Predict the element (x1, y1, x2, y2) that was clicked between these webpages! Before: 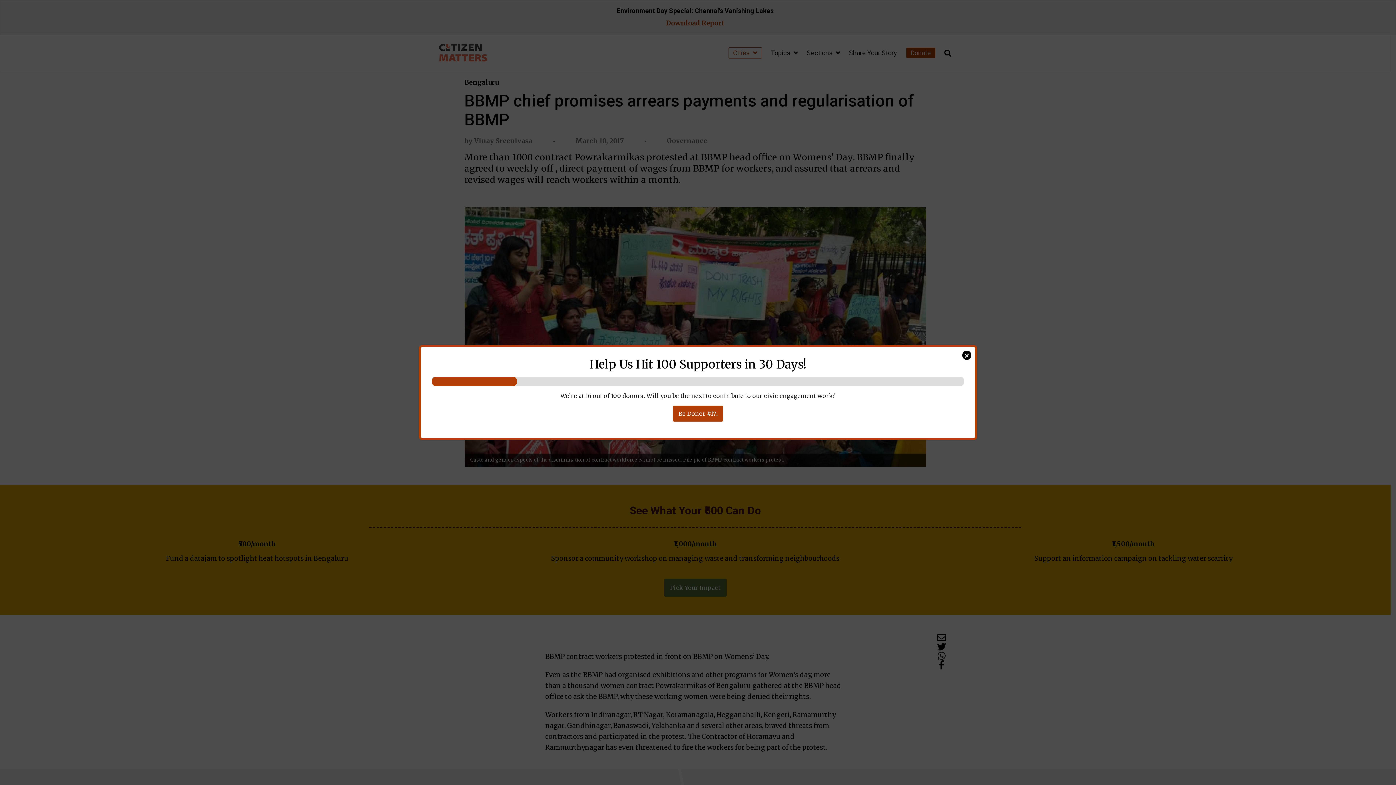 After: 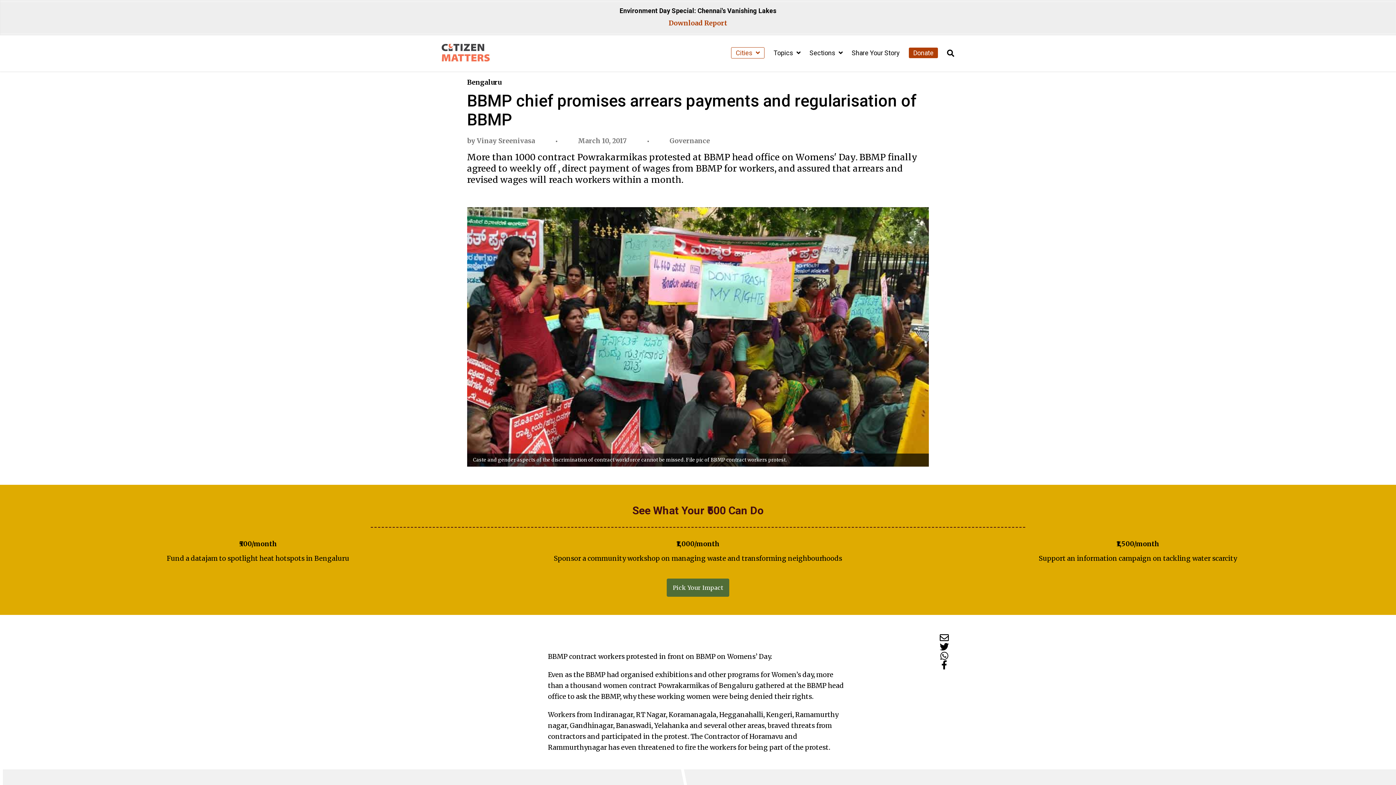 Action: bbox: (962, 350, 971, 360) label: Close